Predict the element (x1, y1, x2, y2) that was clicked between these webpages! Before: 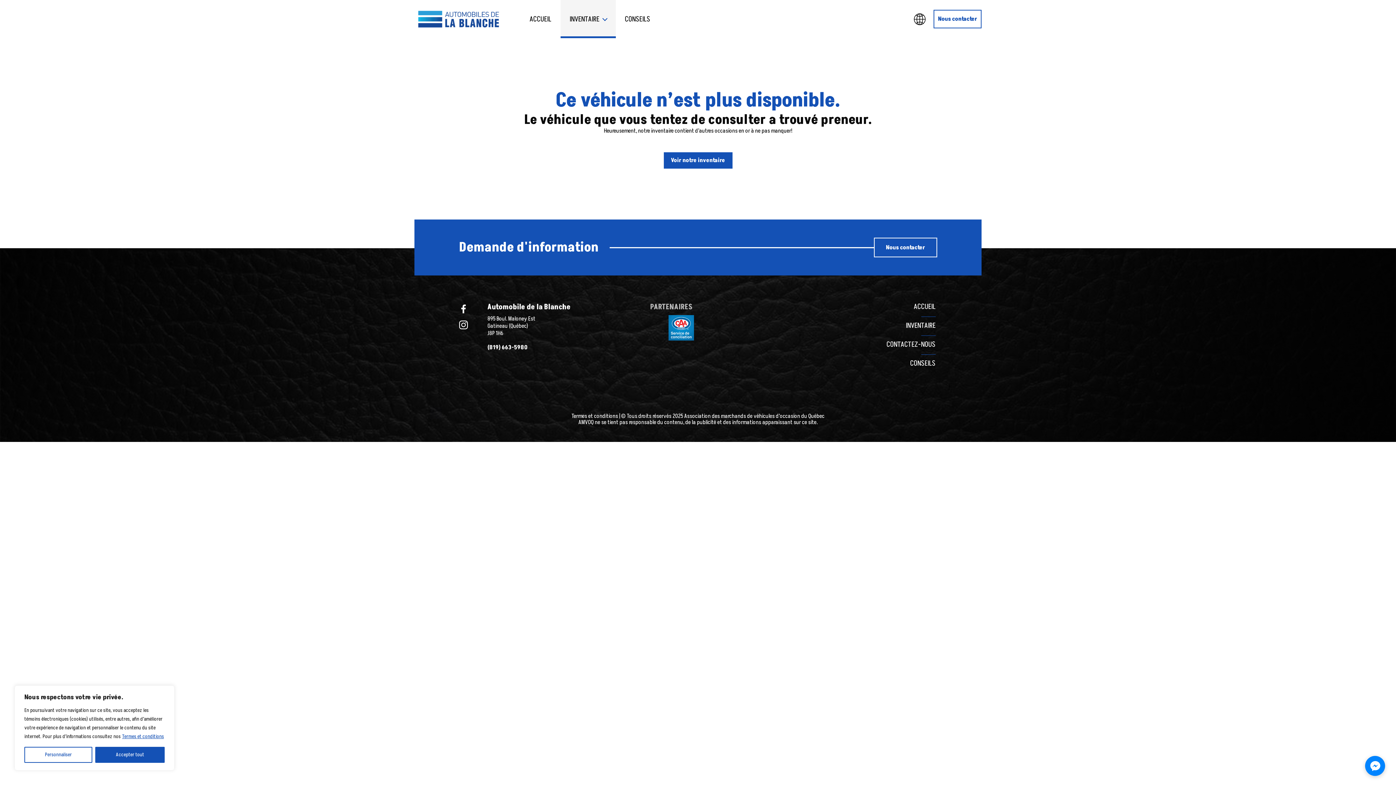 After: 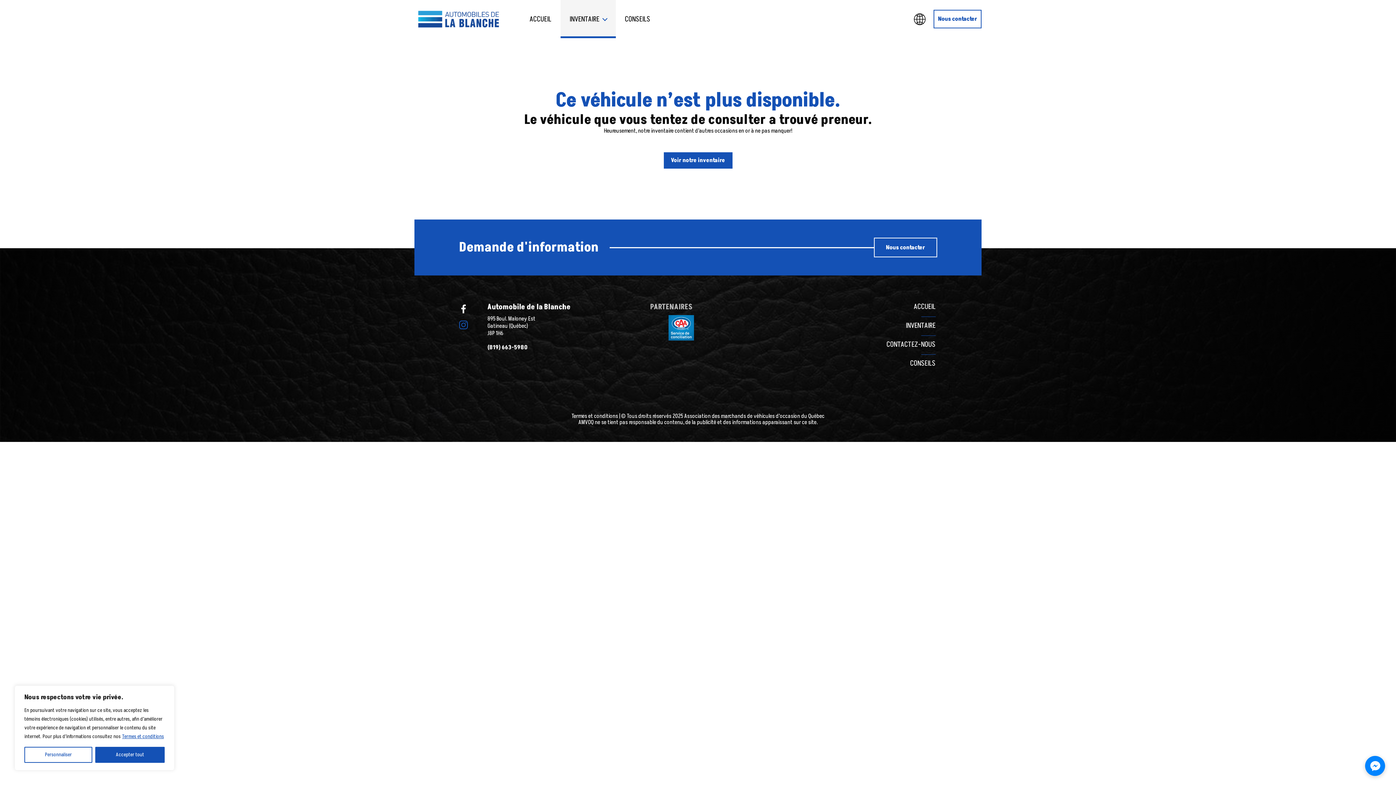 Action: bbox: (459, 320, 468, 329)